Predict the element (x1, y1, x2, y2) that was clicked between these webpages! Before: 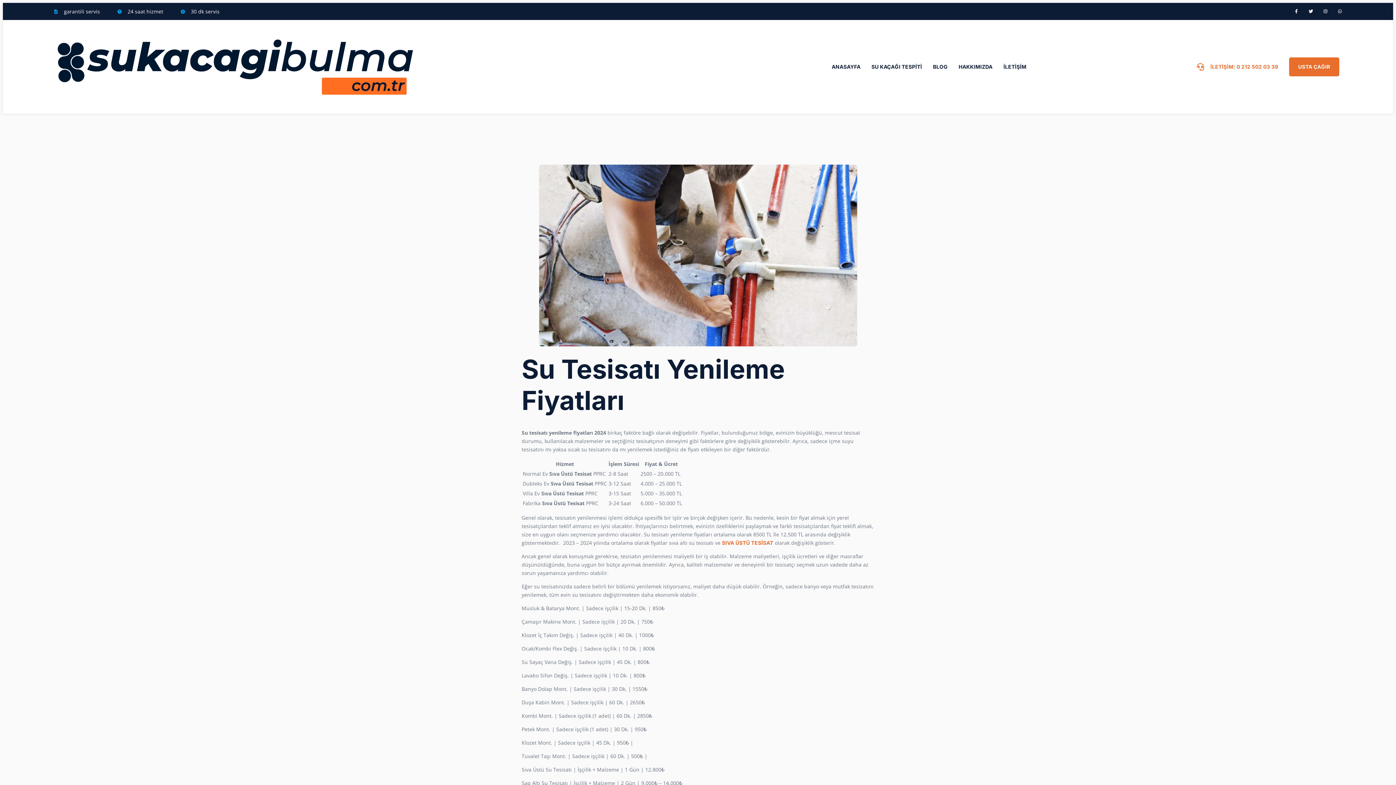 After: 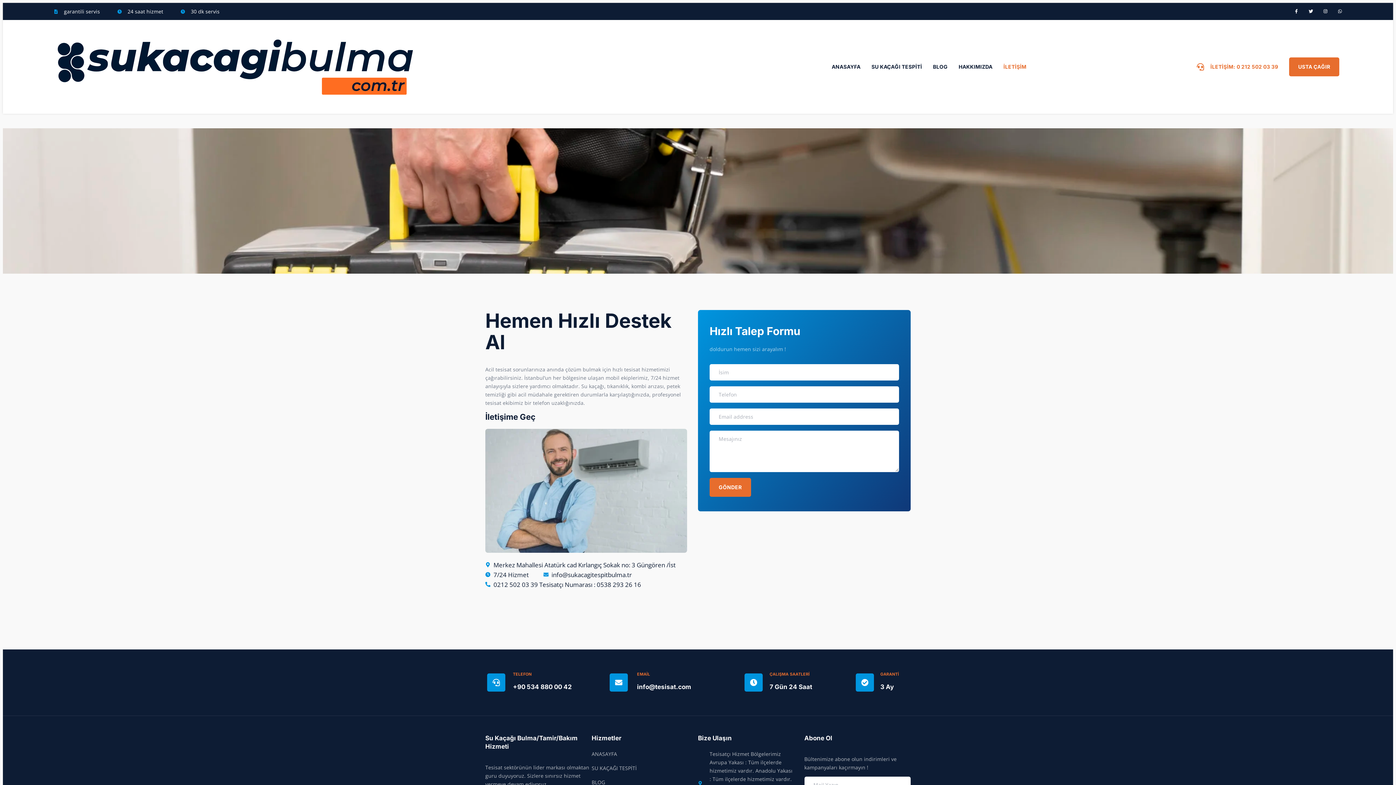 Action: bbox: (1003, 63, 1026, 70) label: İLETİŞİM